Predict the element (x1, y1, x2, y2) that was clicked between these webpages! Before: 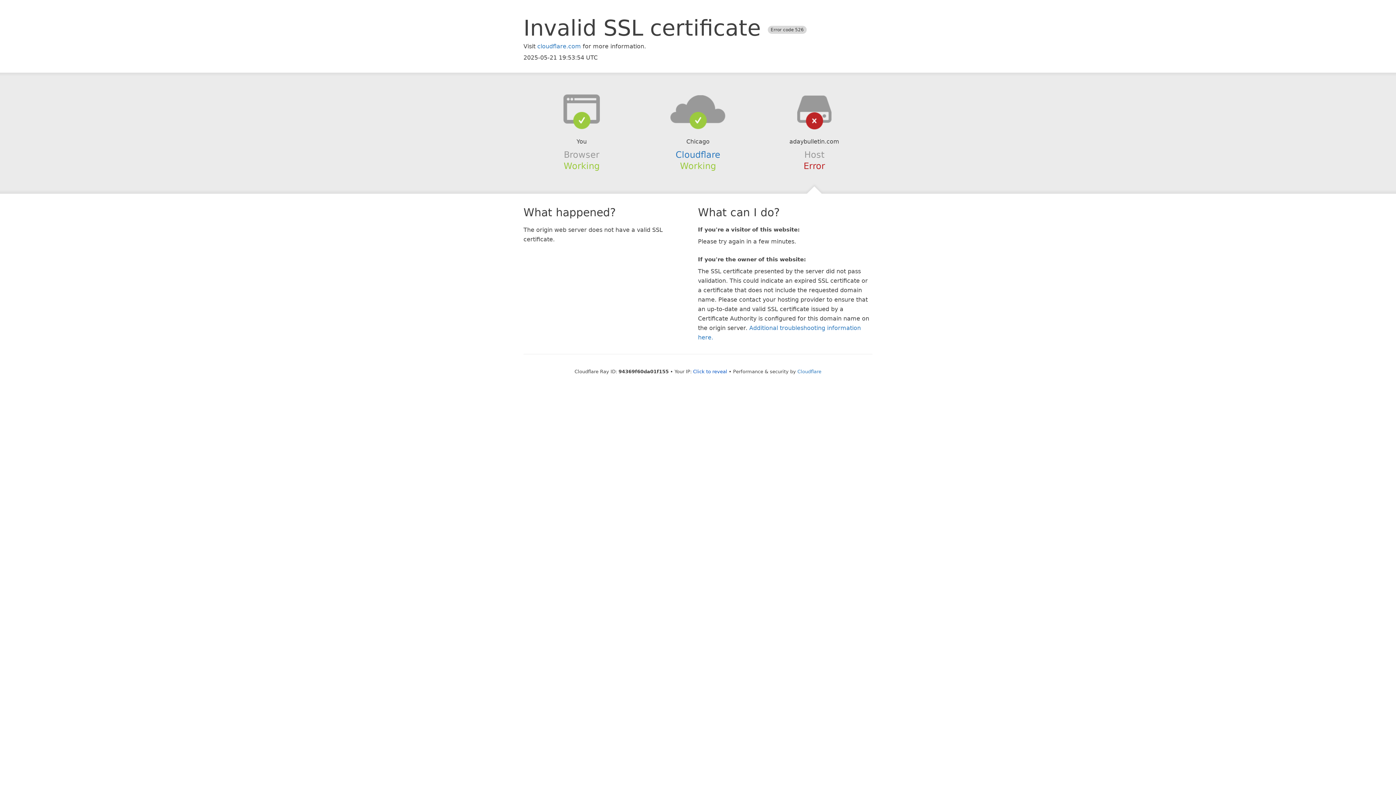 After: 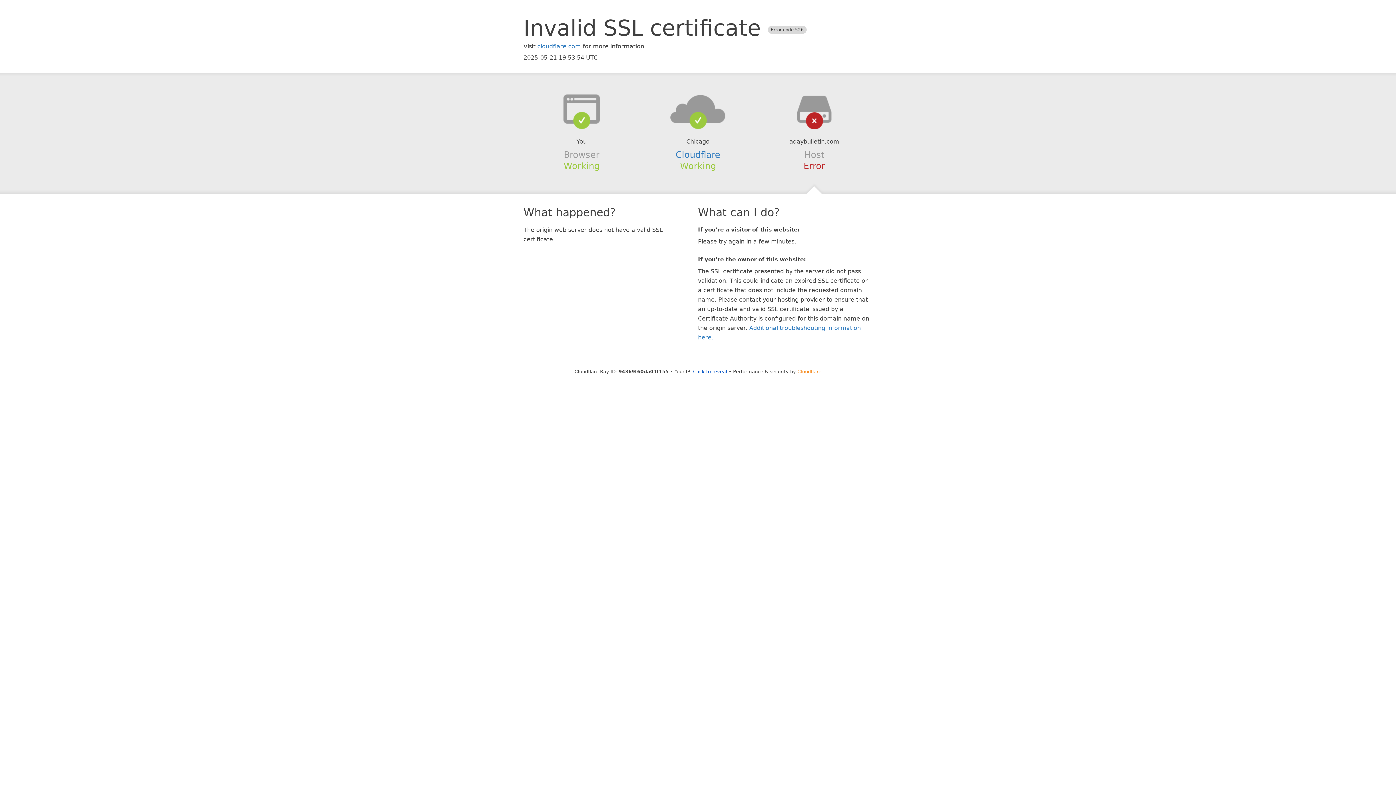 Action: label: Cloudflare bbox: (797, 368, 821, 374)